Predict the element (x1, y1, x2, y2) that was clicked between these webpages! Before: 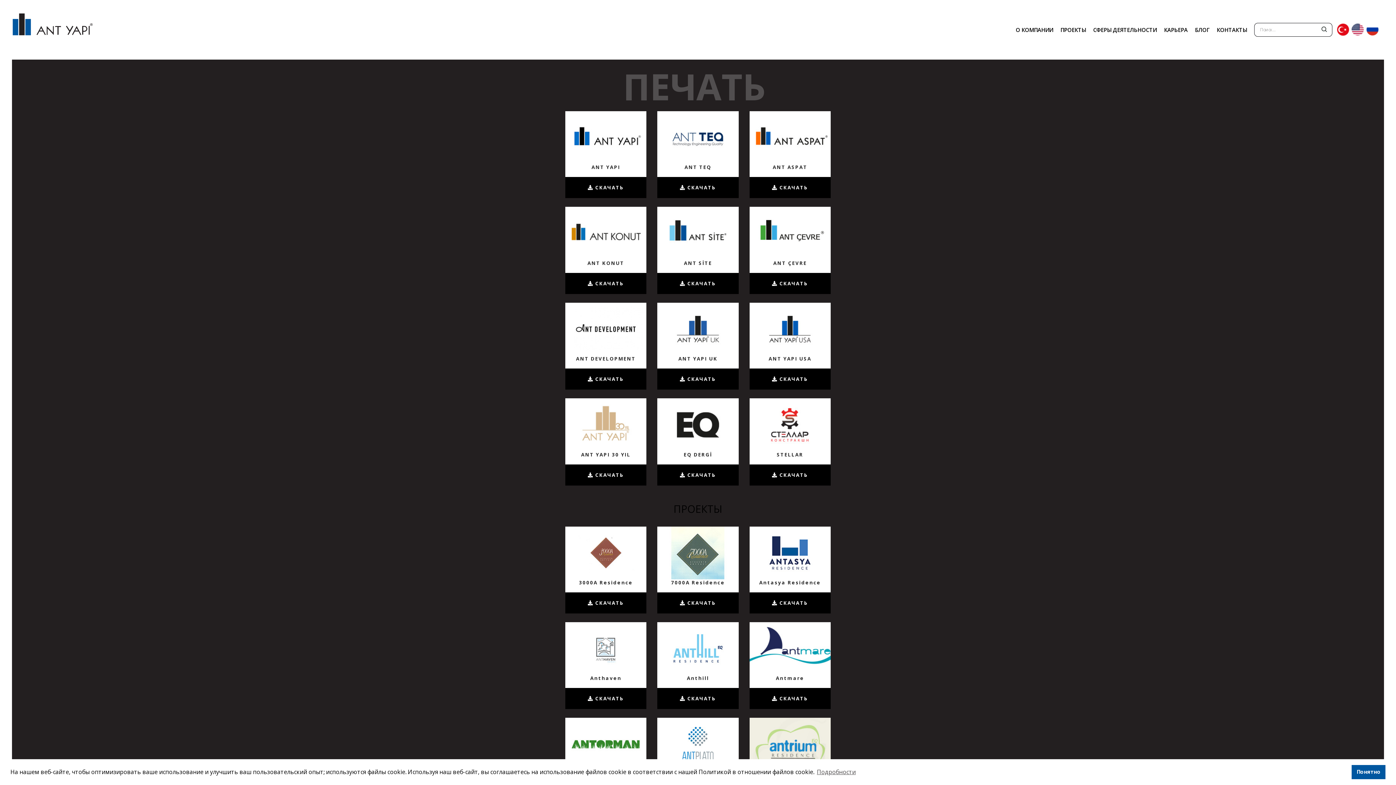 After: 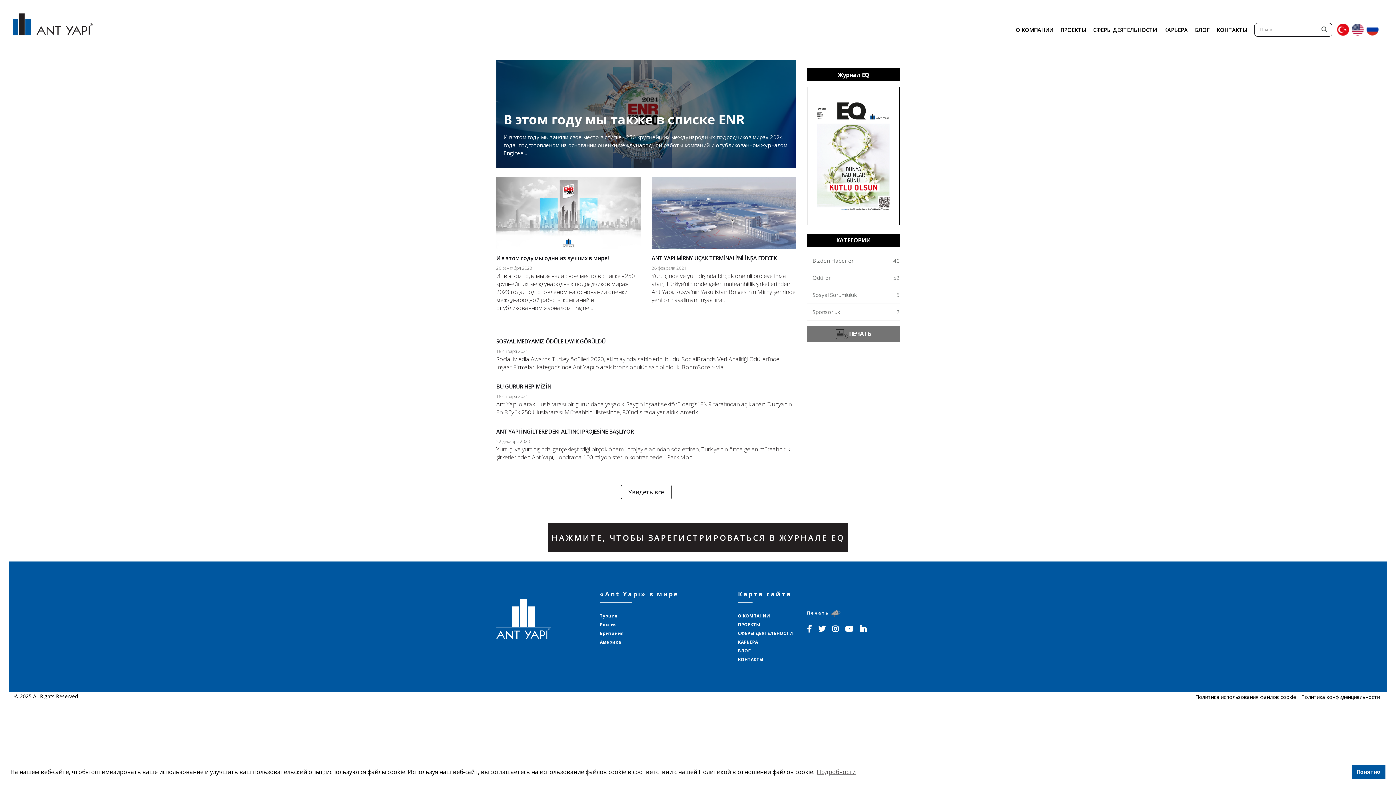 Action: label: БЛОГ bbox: (1191, 25, 1213, 33)